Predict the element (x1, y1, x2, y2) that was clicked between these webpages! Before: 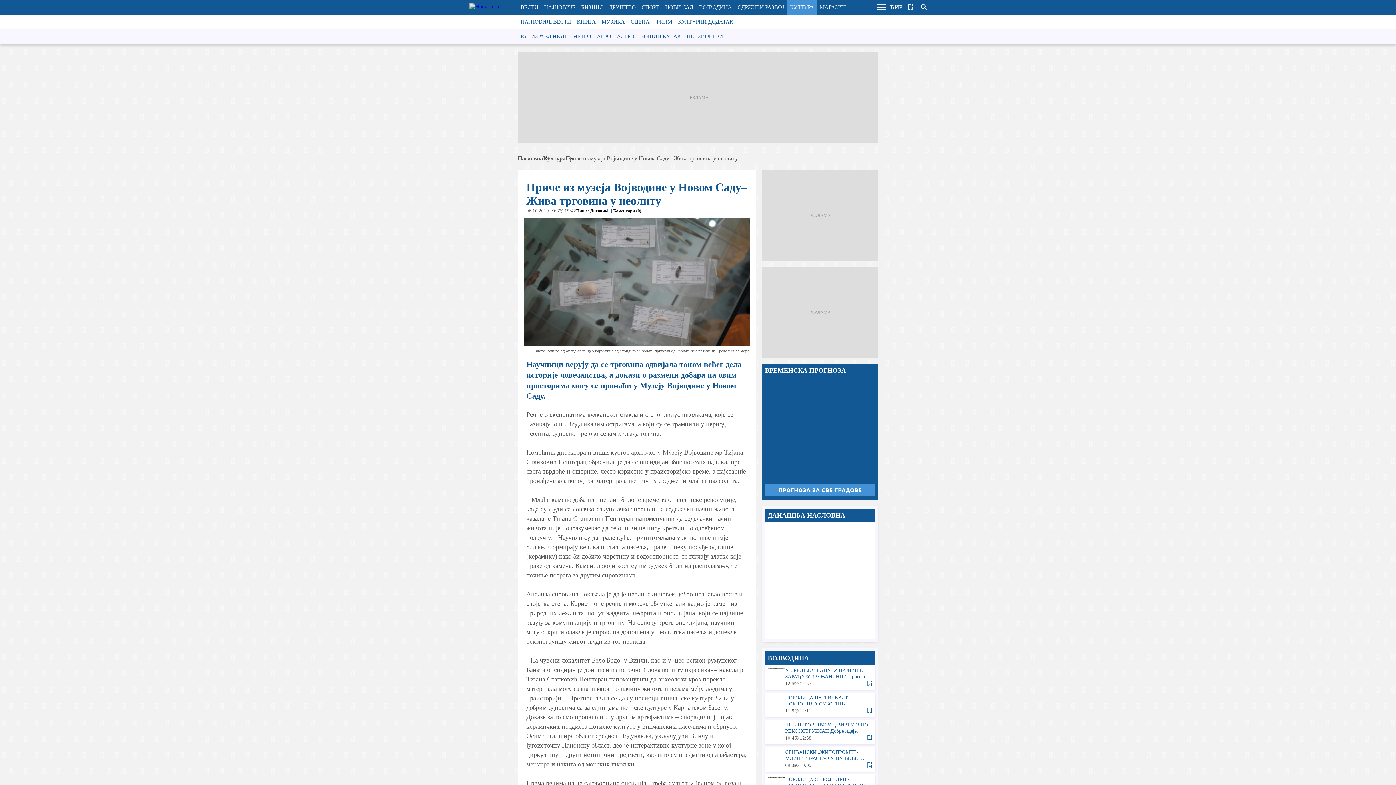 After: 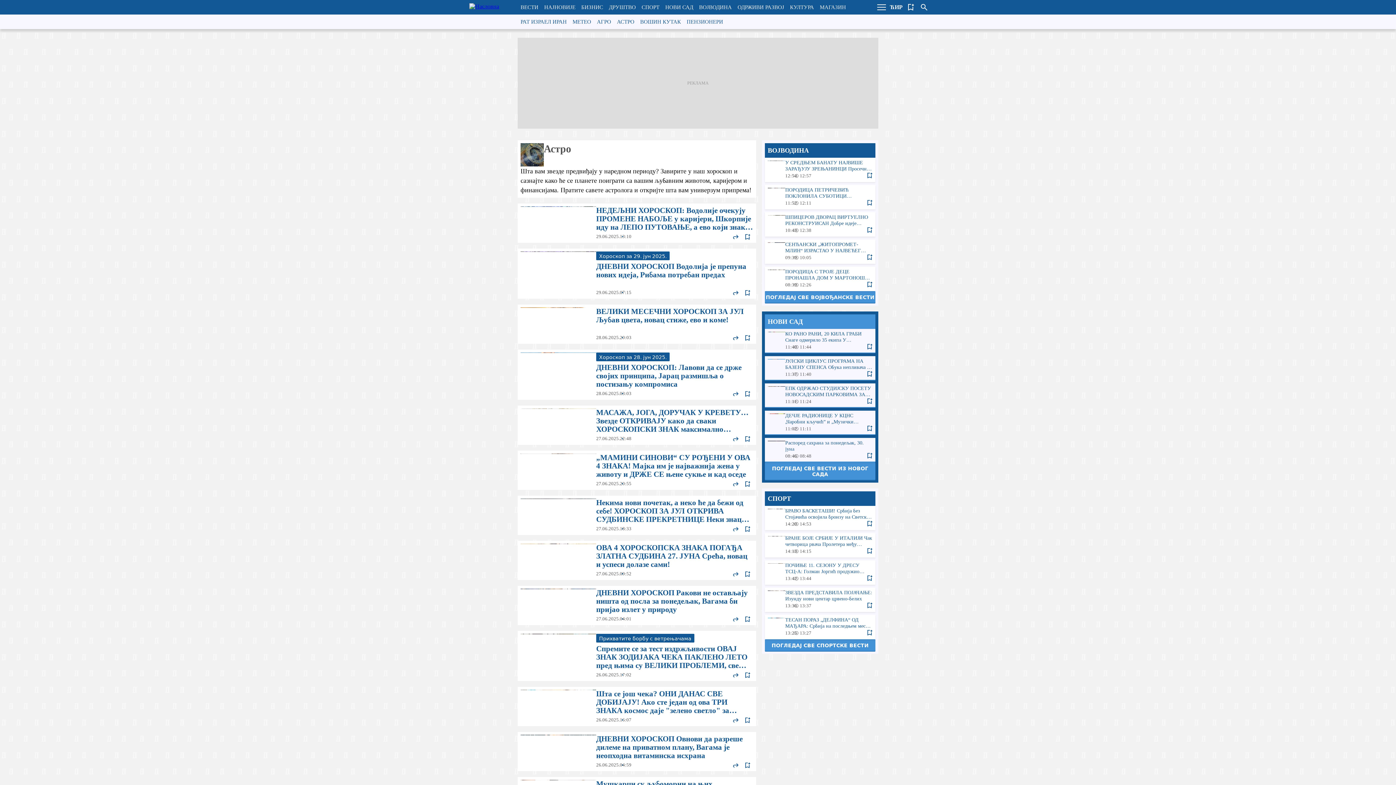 Action: bbox: (614, 29, 637, 43) label: АСТРО